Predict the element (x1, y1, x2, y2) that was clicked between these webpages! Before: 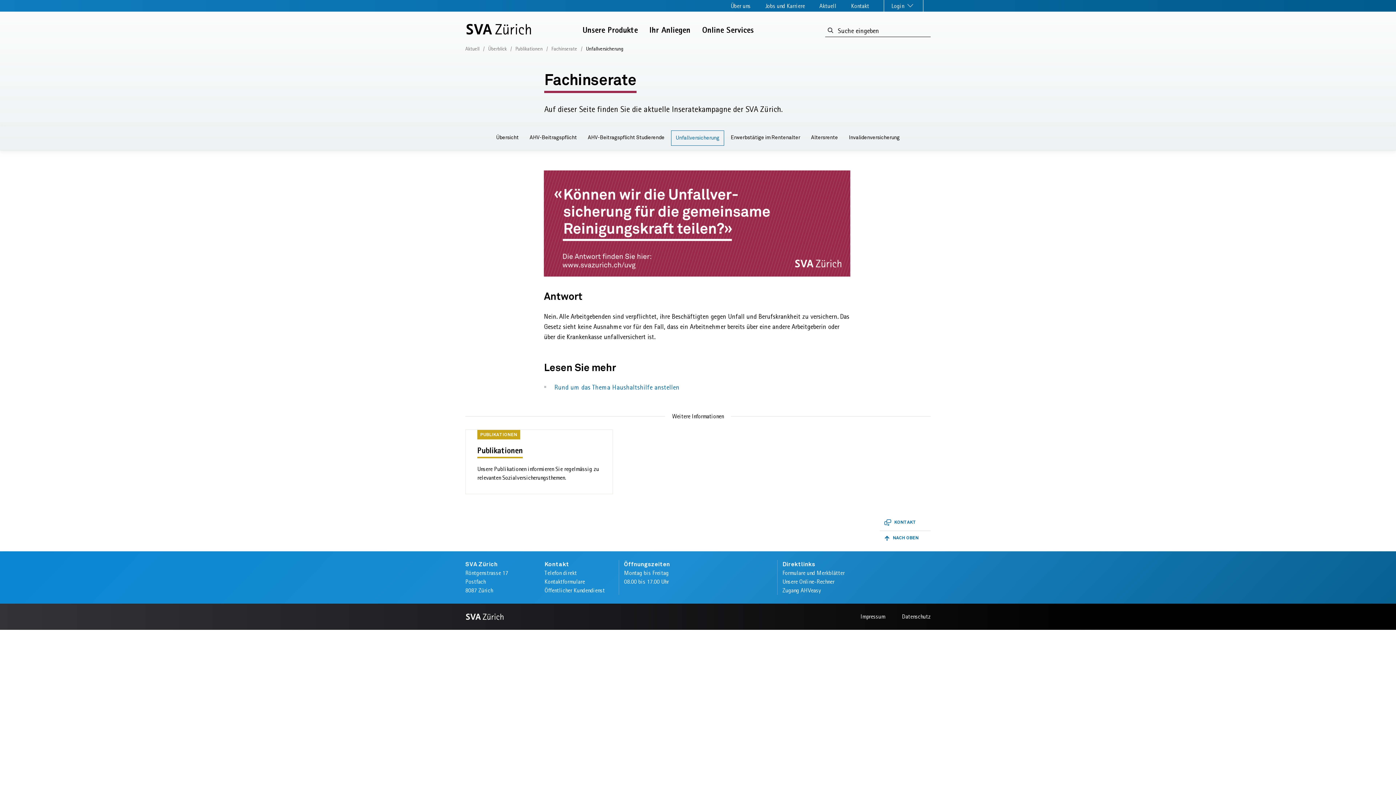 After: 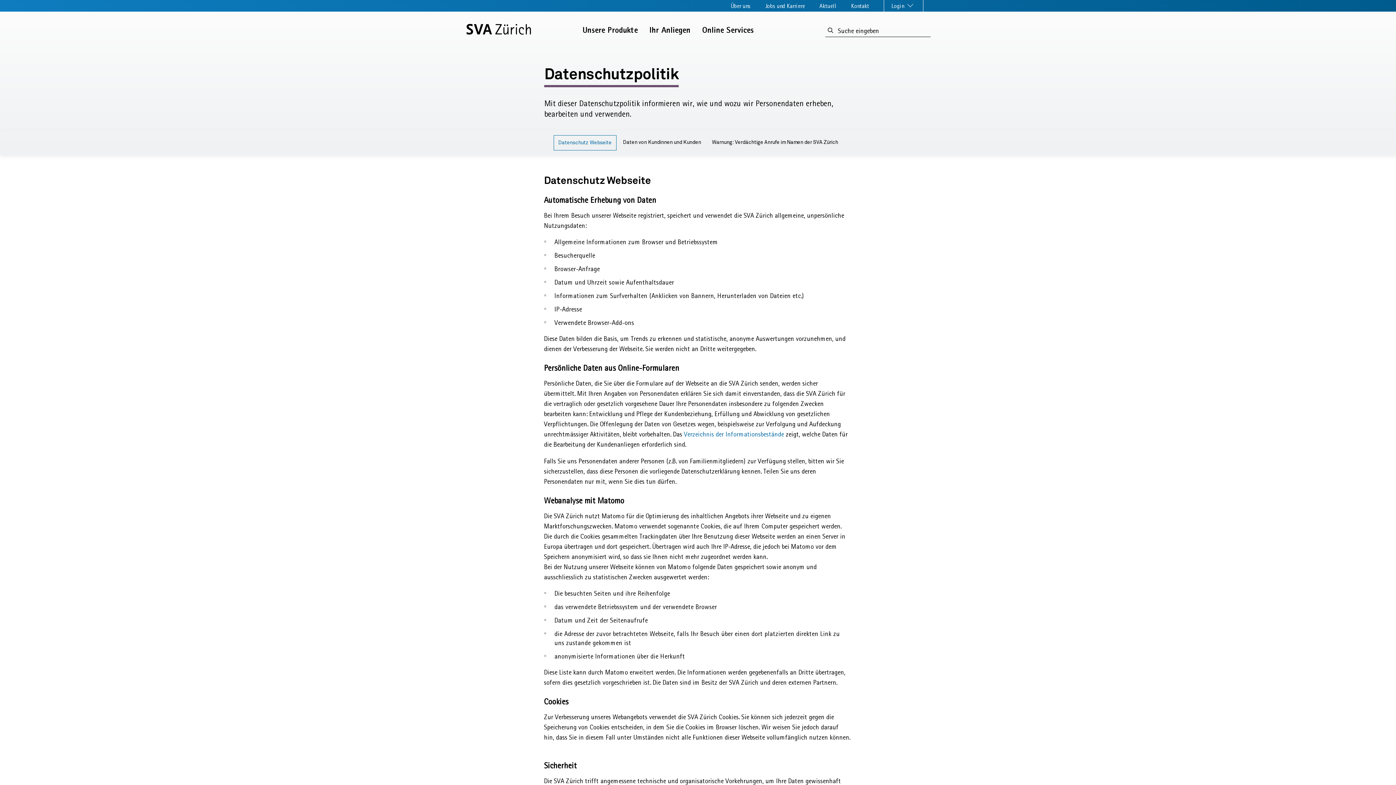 Action: bbox: (902, 613, 930, 620) label: Datenschutz